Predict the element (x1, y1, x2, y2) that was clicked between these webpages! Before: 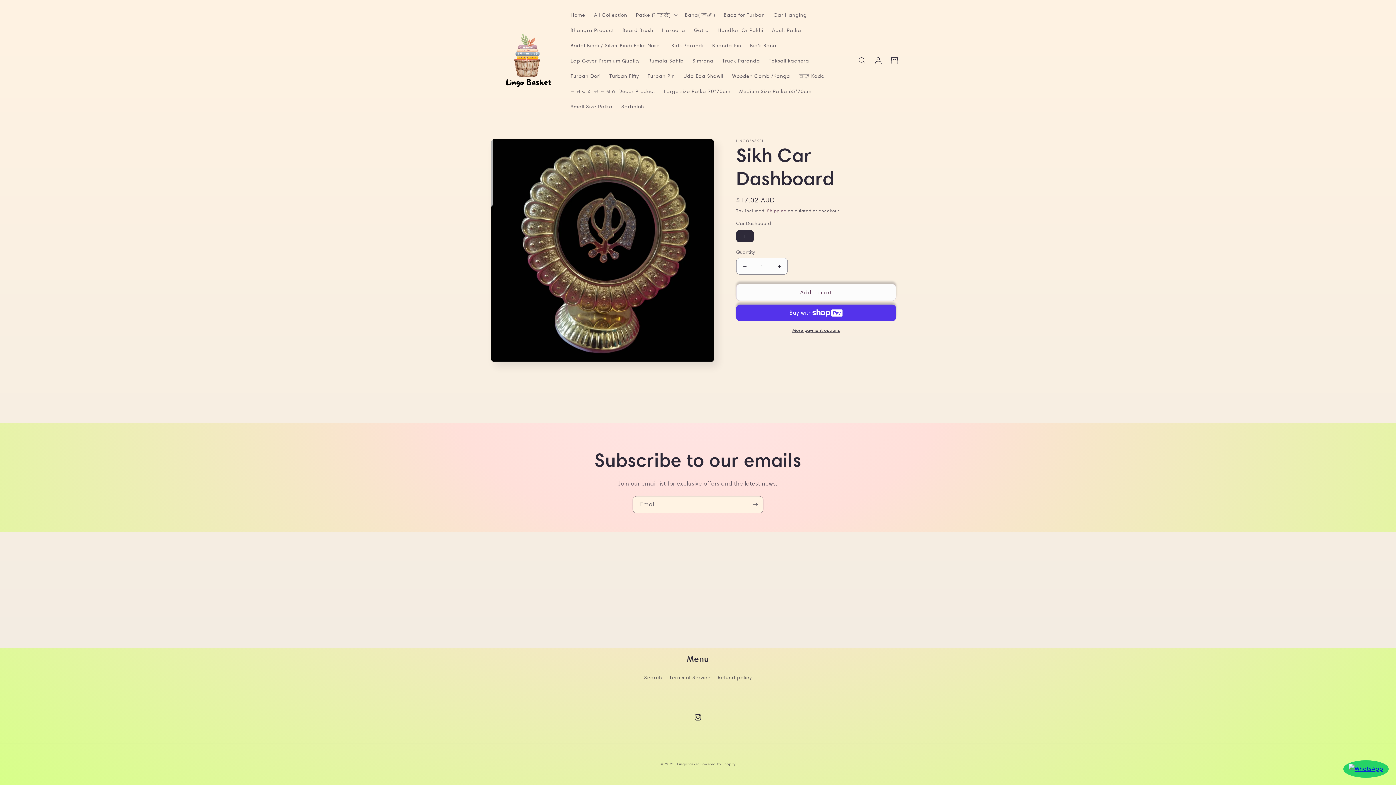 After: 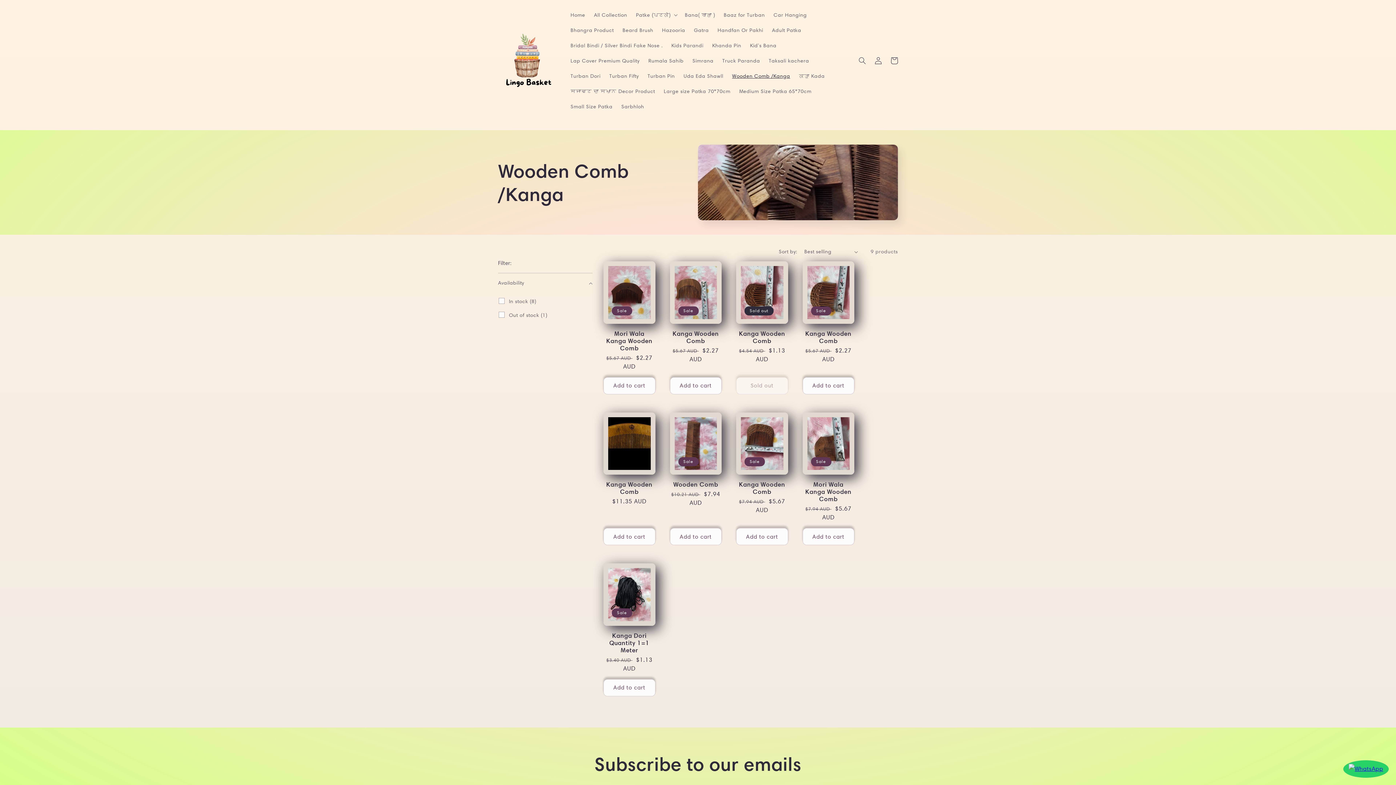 Action: label: Wooden Comb /Kanga bbox: (727, 68, 794, 83)